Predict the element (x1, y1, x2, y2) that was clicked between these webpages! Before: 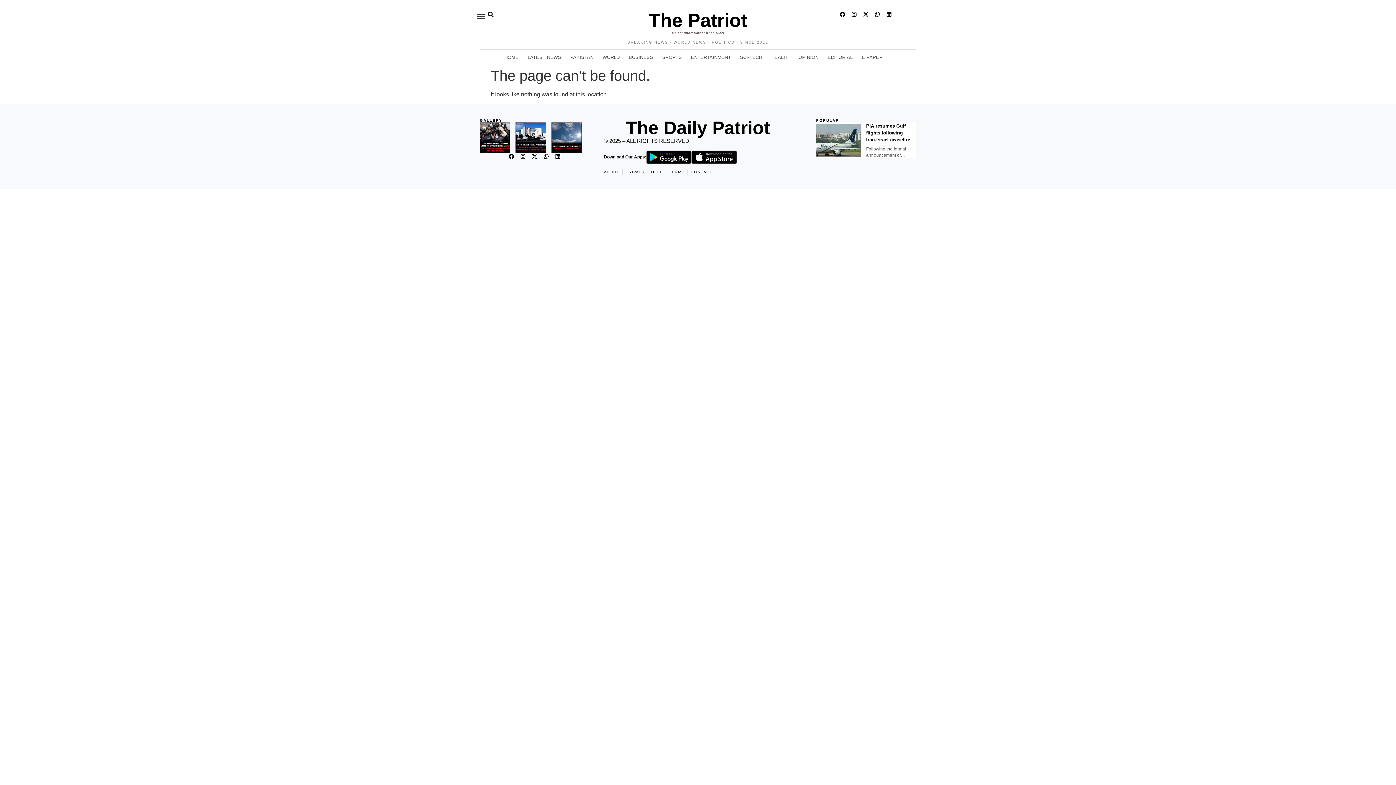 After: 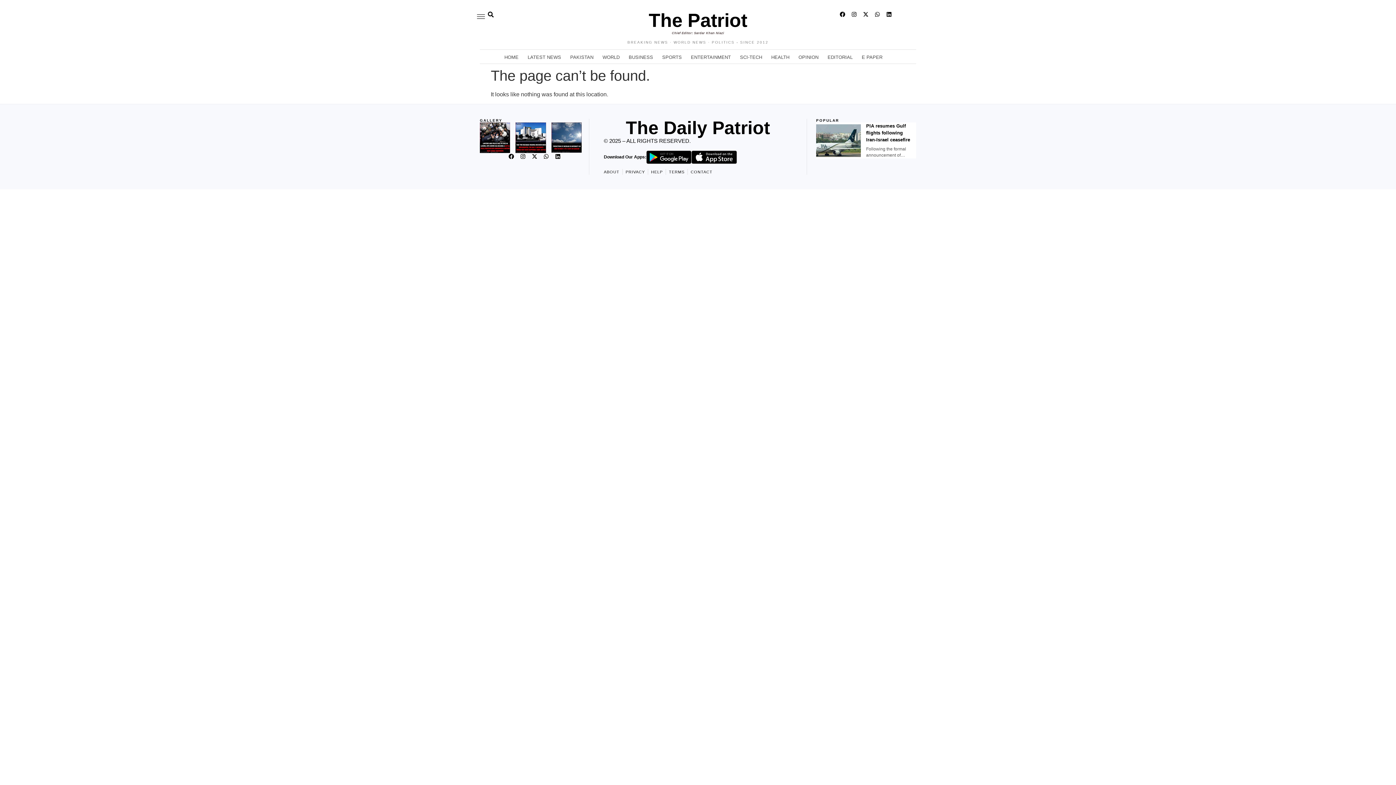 Action: bbox: (487, 10, 494, 11)